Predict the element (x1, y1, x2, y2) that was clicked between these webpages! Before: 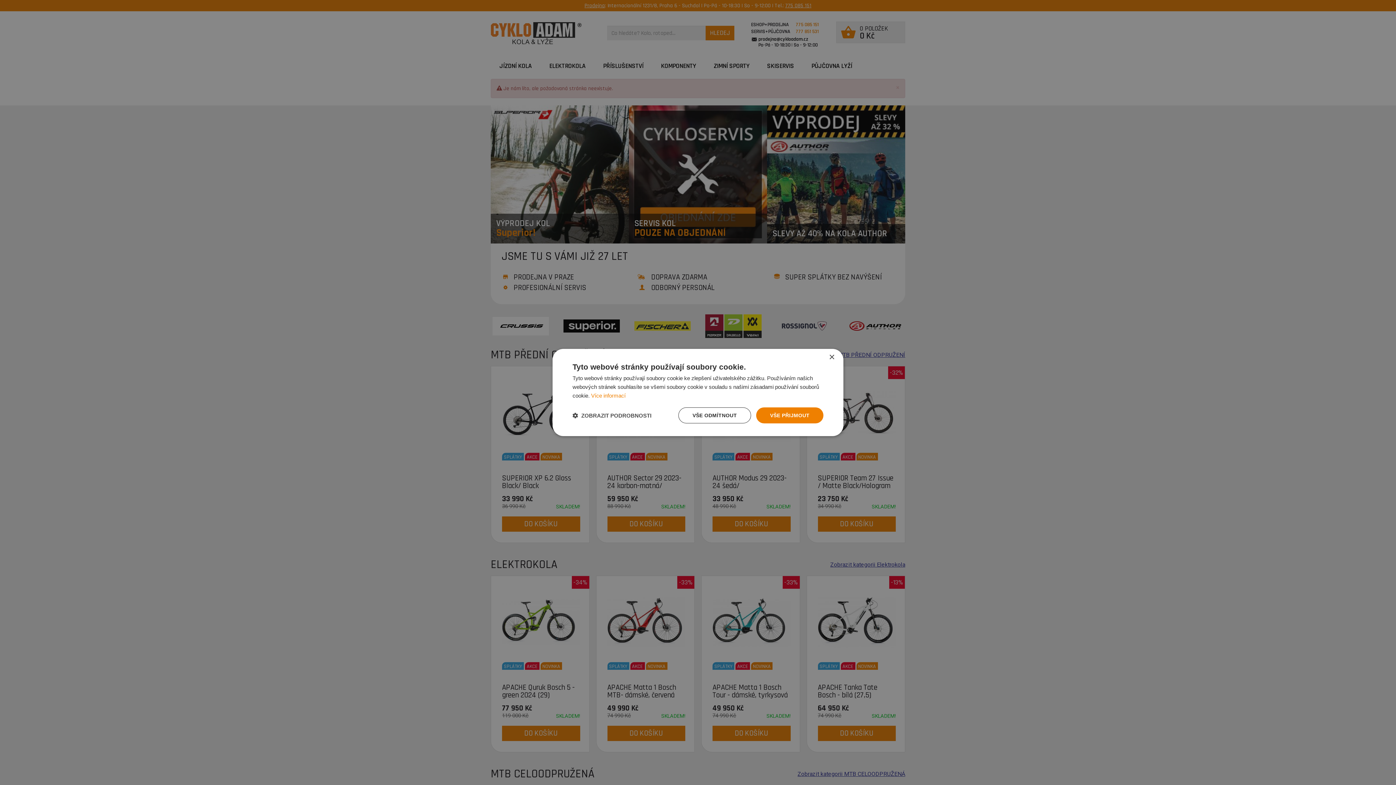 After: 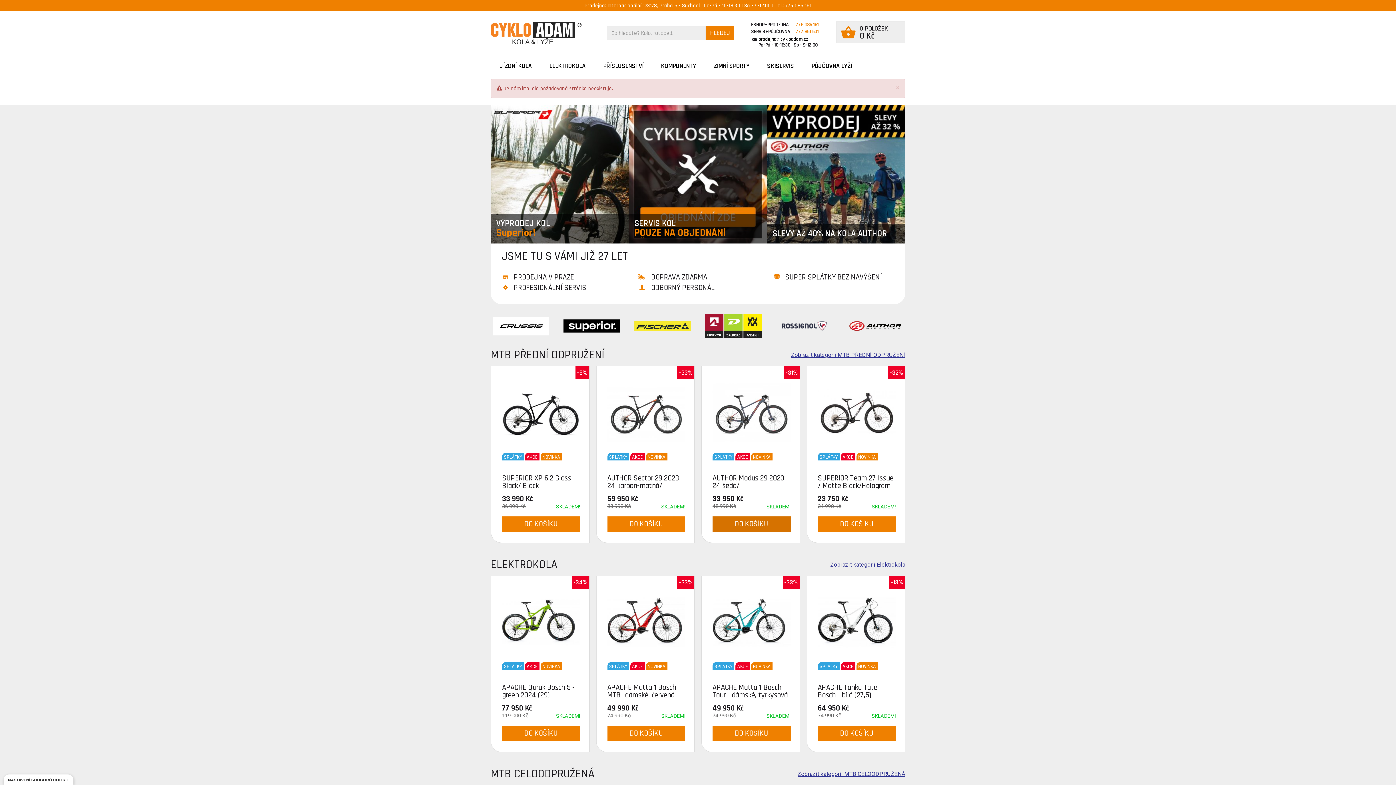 Action: label: VŠE PŘIJMOUT bbox: (756, 407, 823, 423)